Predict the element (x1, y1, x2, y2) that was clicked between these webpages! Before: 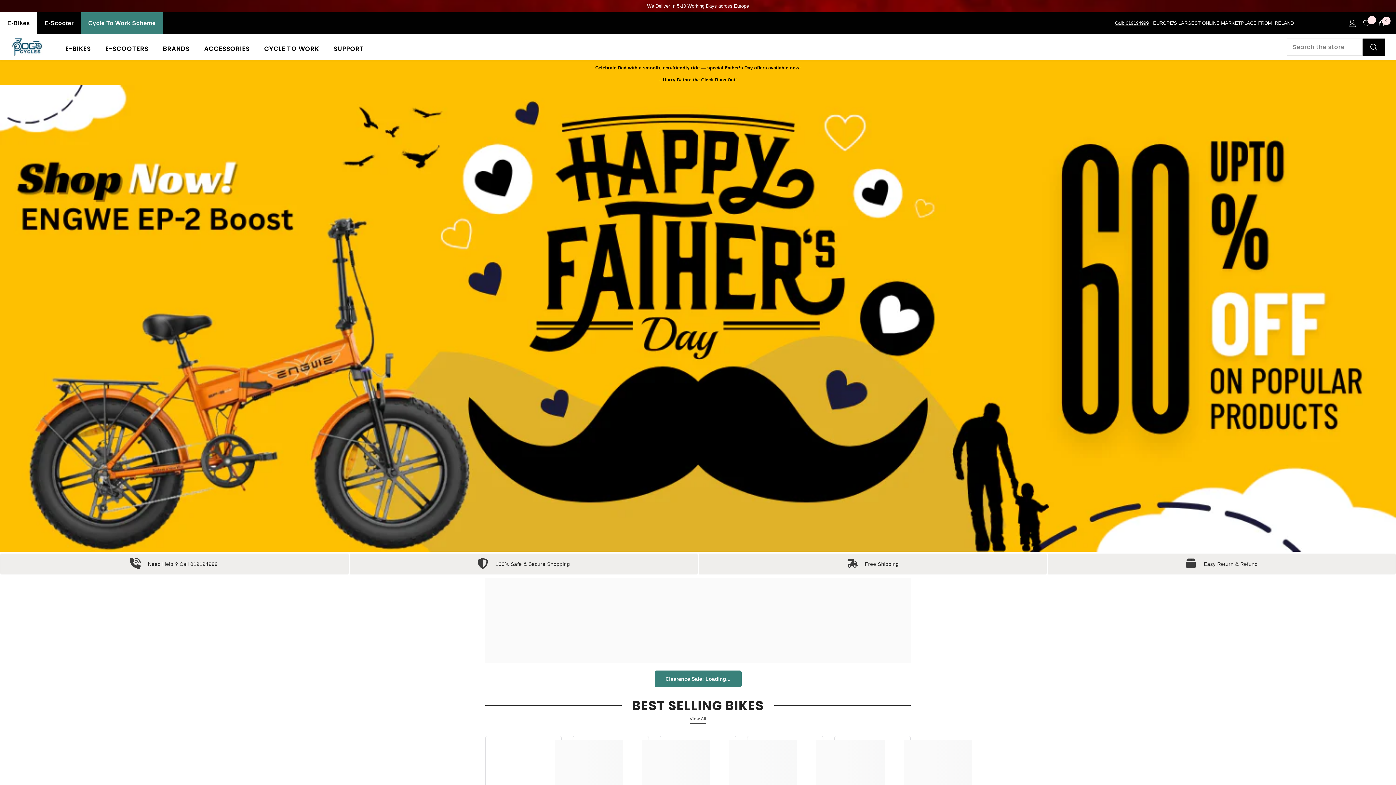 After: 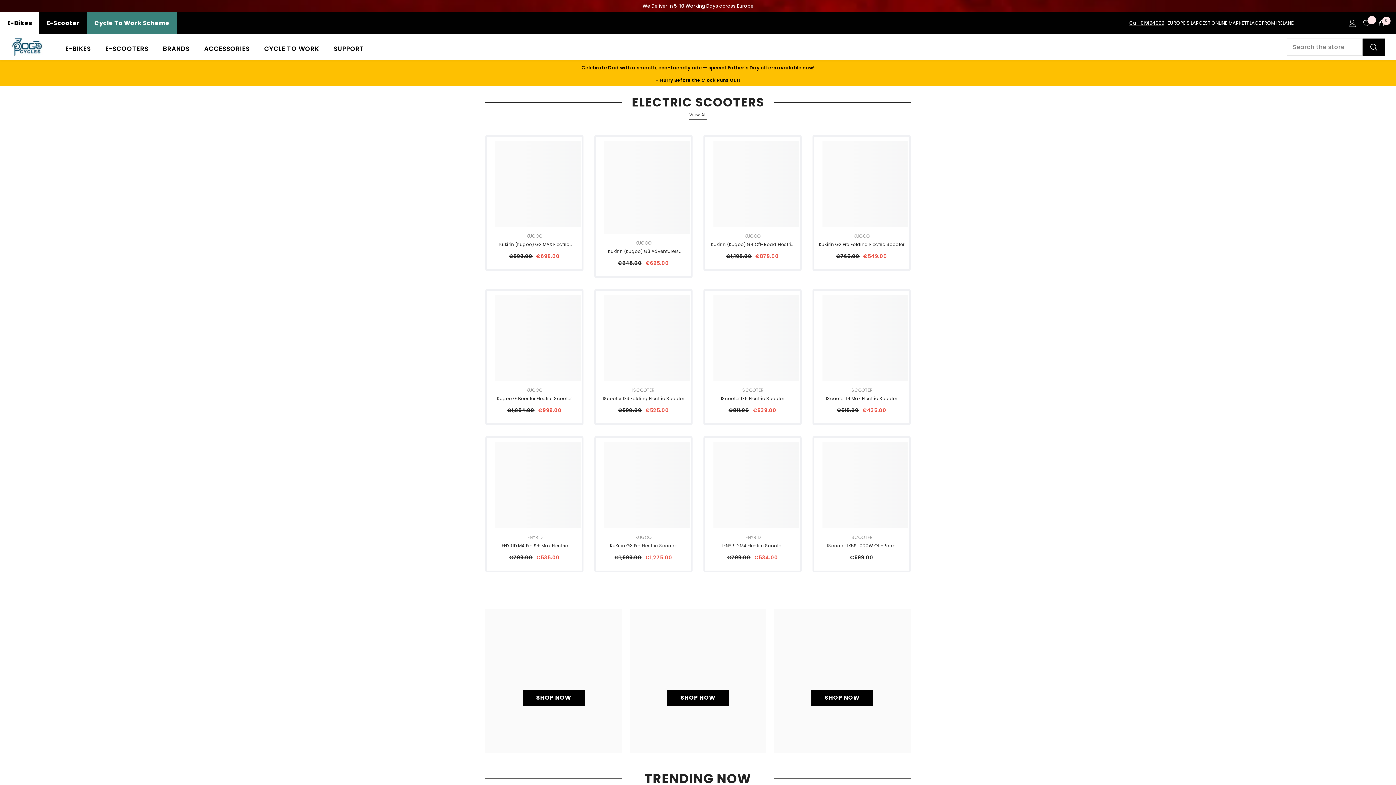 Action: label: E-Scooter bbox: (37, 12, 80, 34)